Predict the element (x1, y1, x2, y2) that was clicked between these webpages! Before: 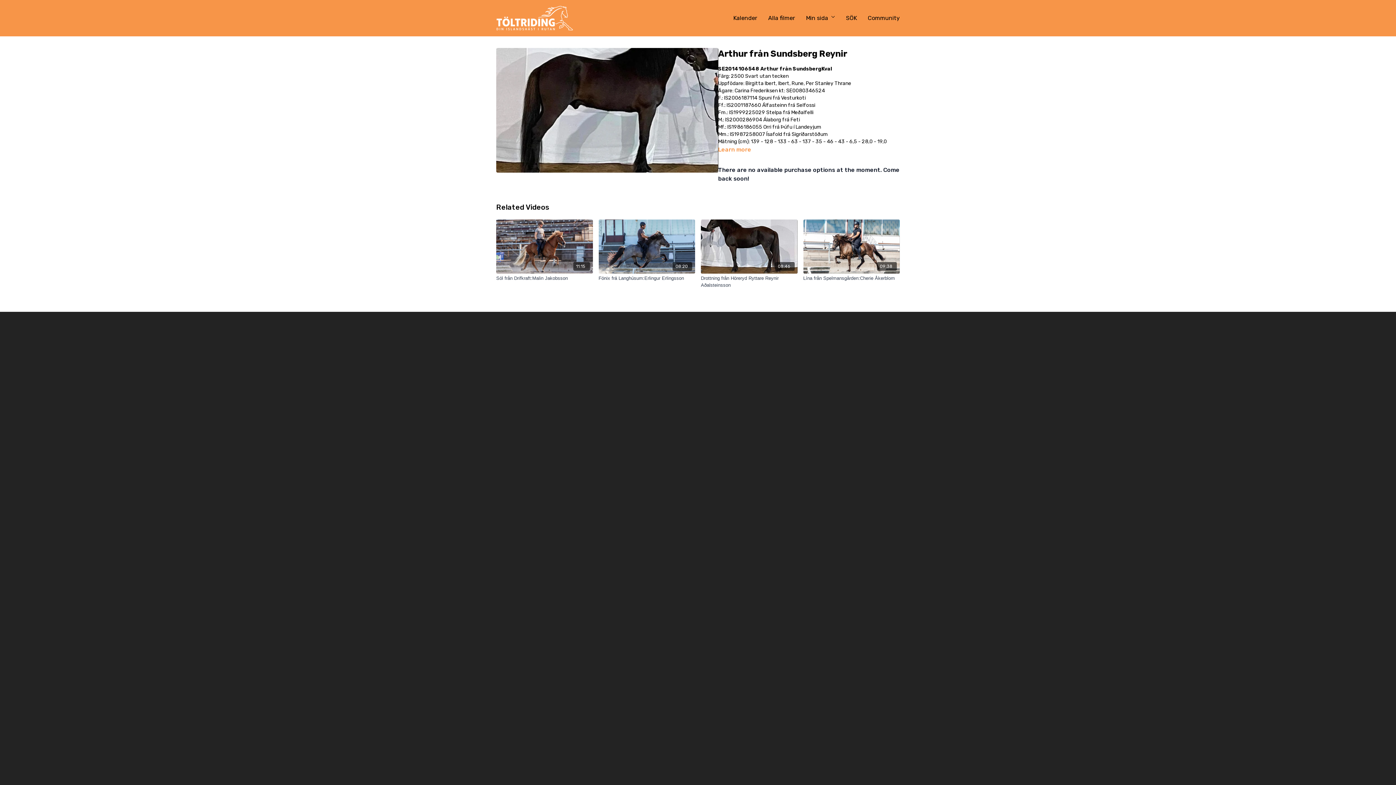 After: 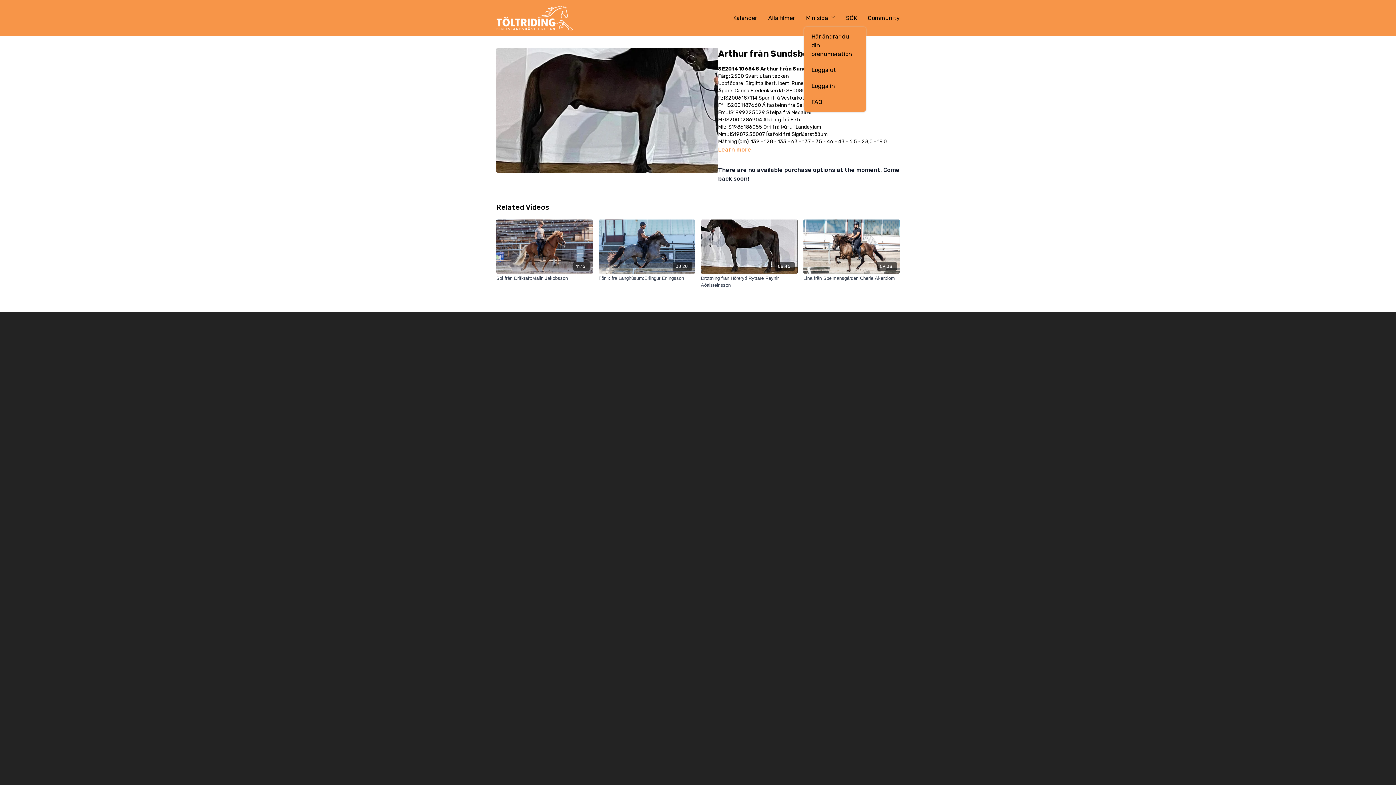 Action: bbox: (806, 13, 835, 22) label: Min sida 